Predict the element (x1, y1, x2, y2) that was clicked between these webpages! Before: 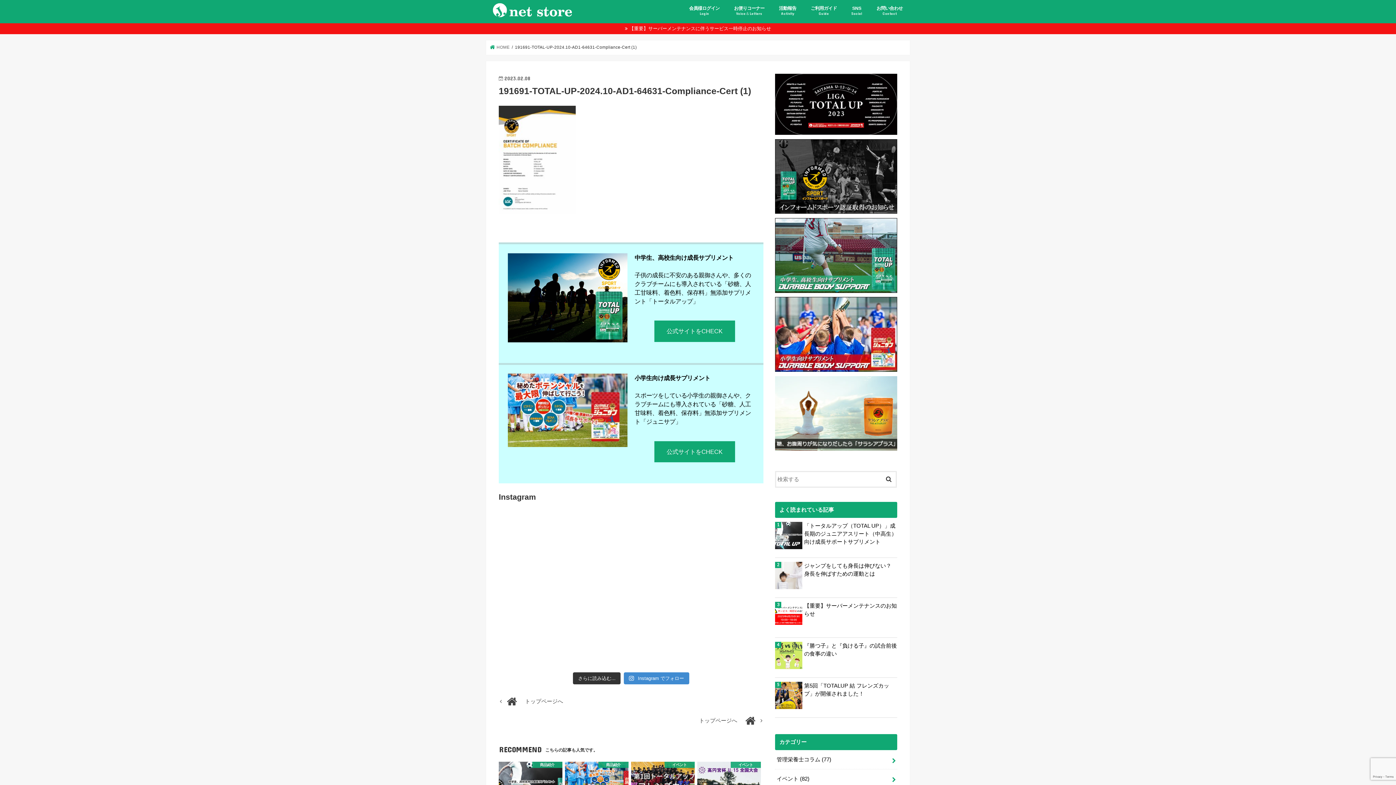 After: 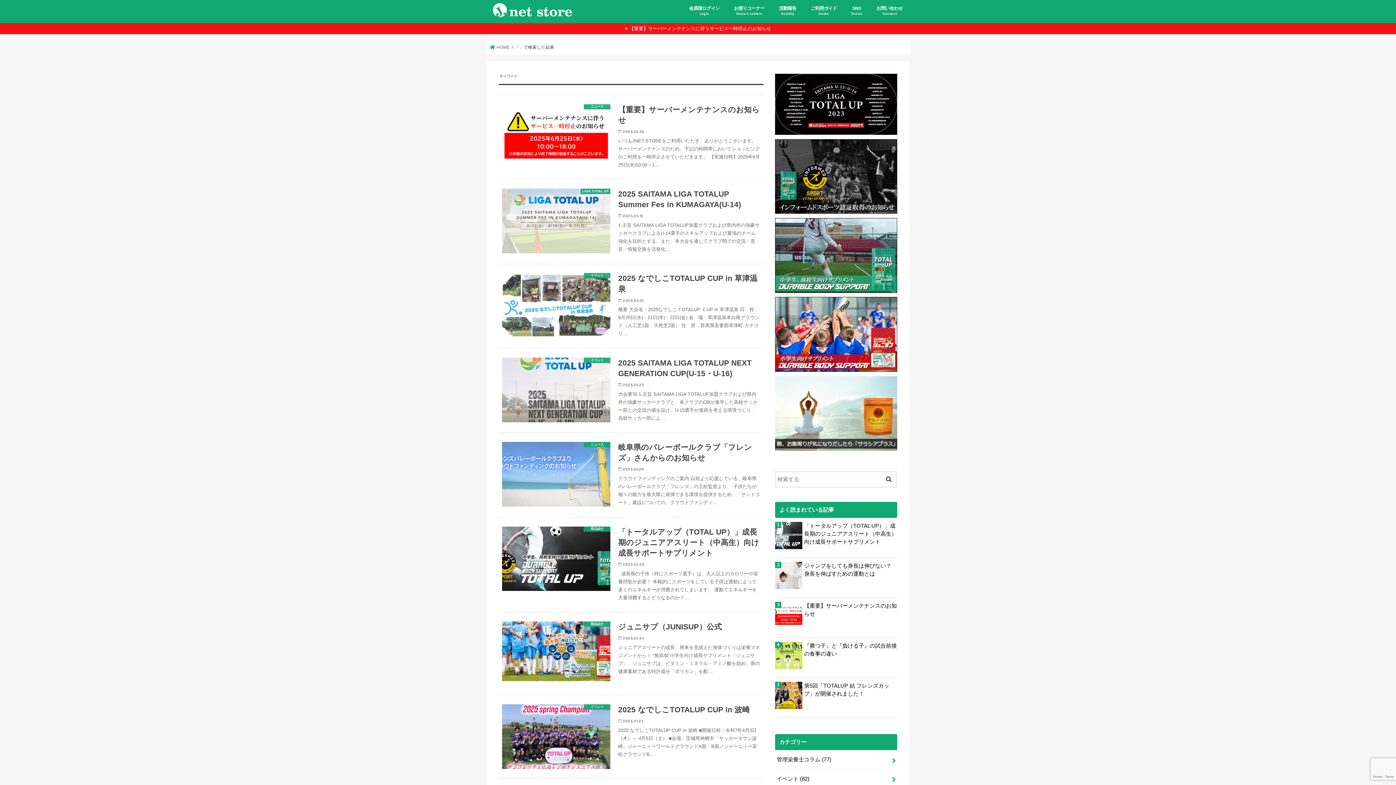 Action: bbox: (881, 471, 896, 485)